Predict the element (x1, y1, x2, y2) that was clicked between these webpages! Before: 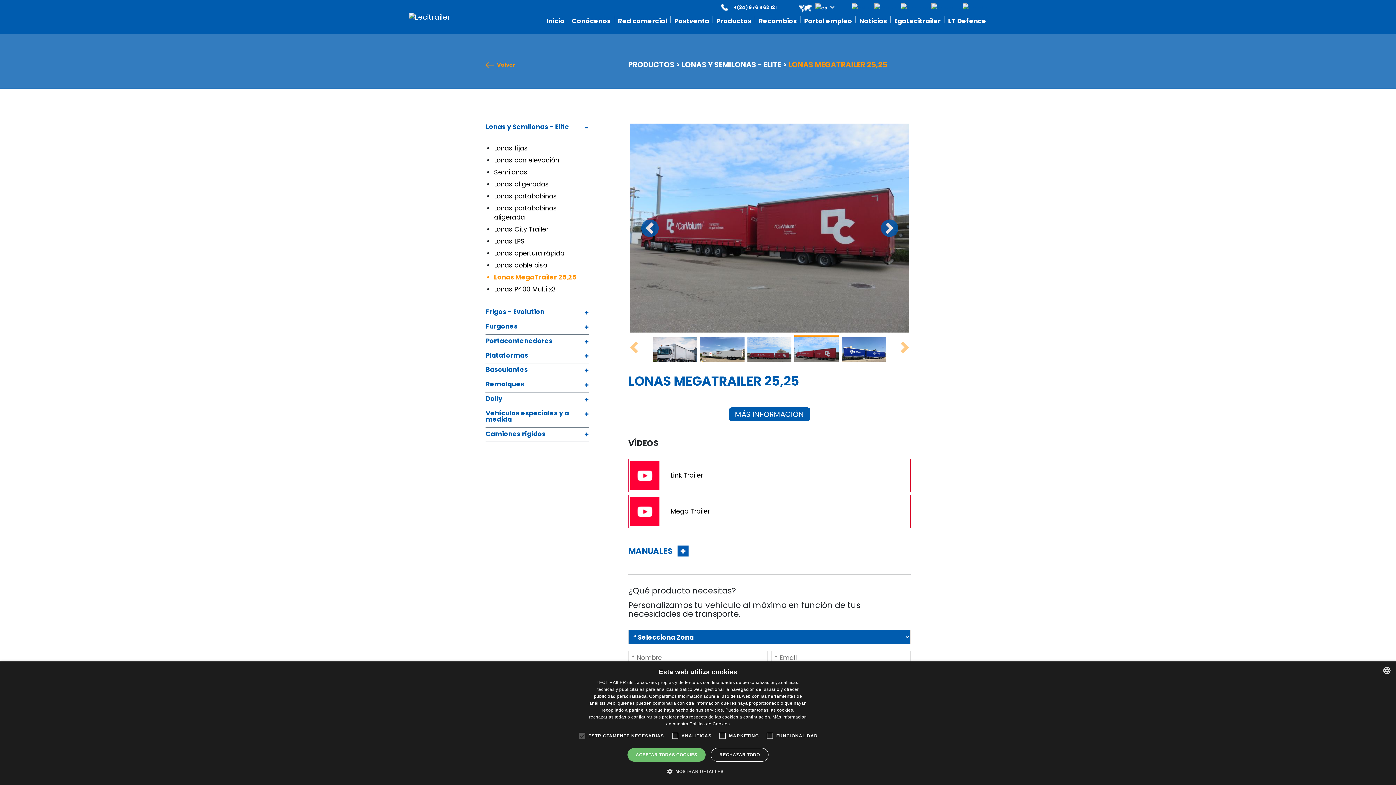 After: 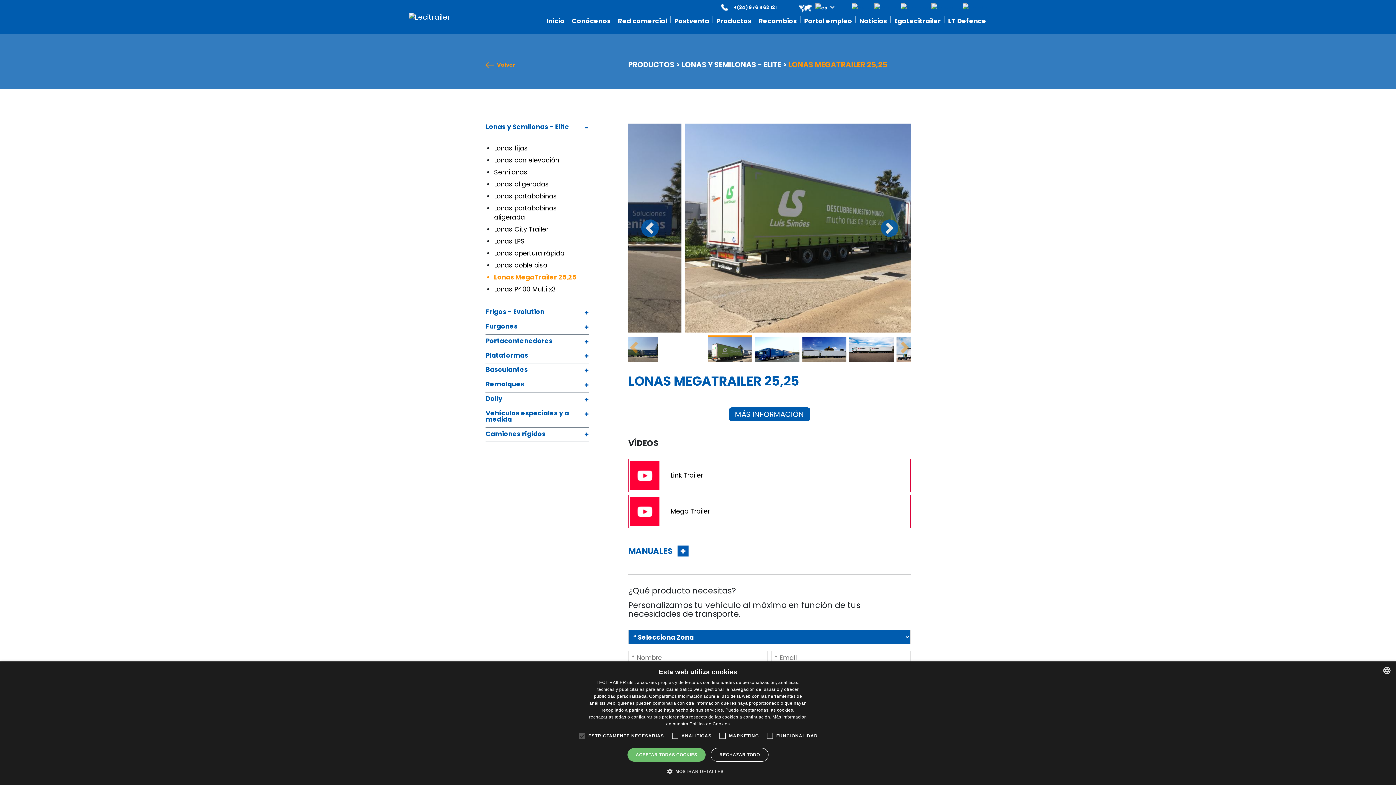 Action: label: Next bbox: (868, 123, 910, 312)